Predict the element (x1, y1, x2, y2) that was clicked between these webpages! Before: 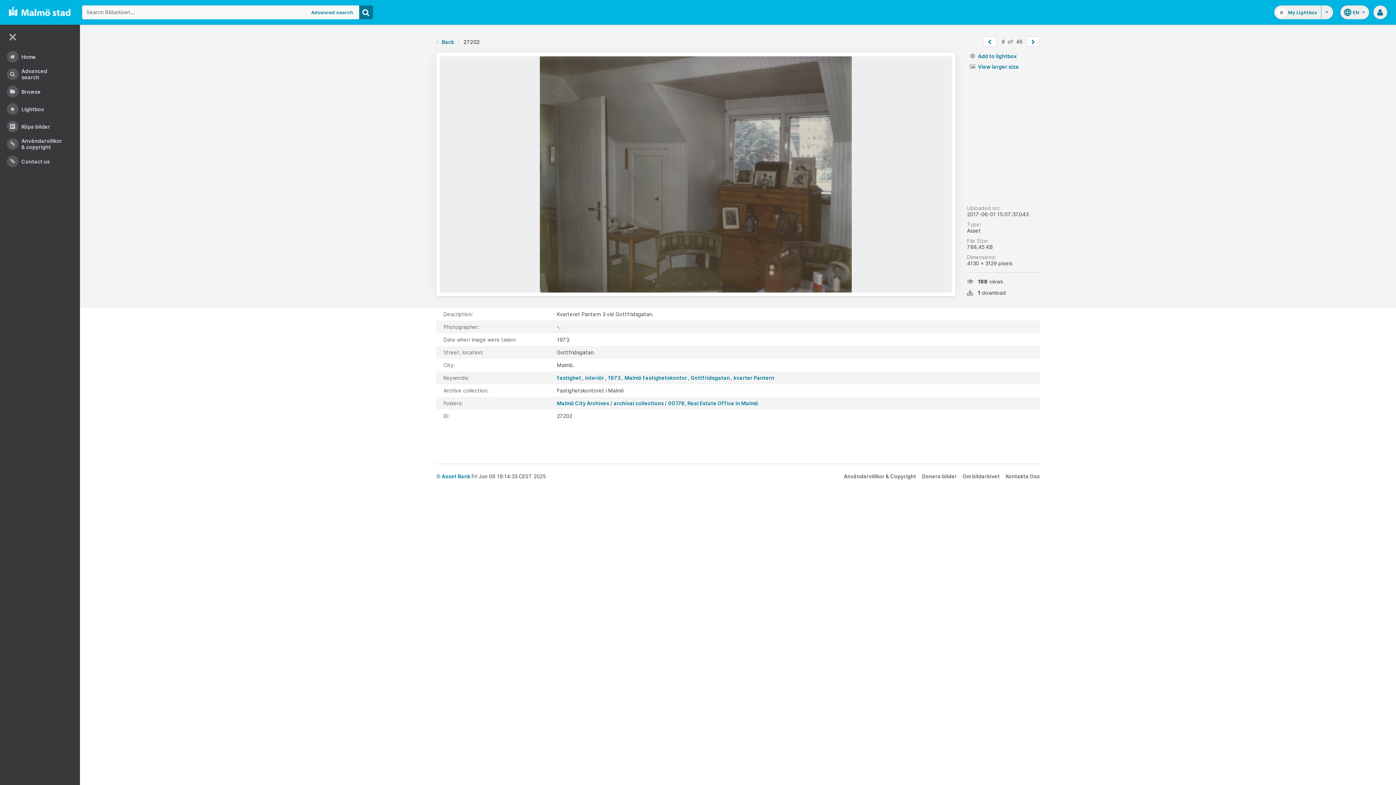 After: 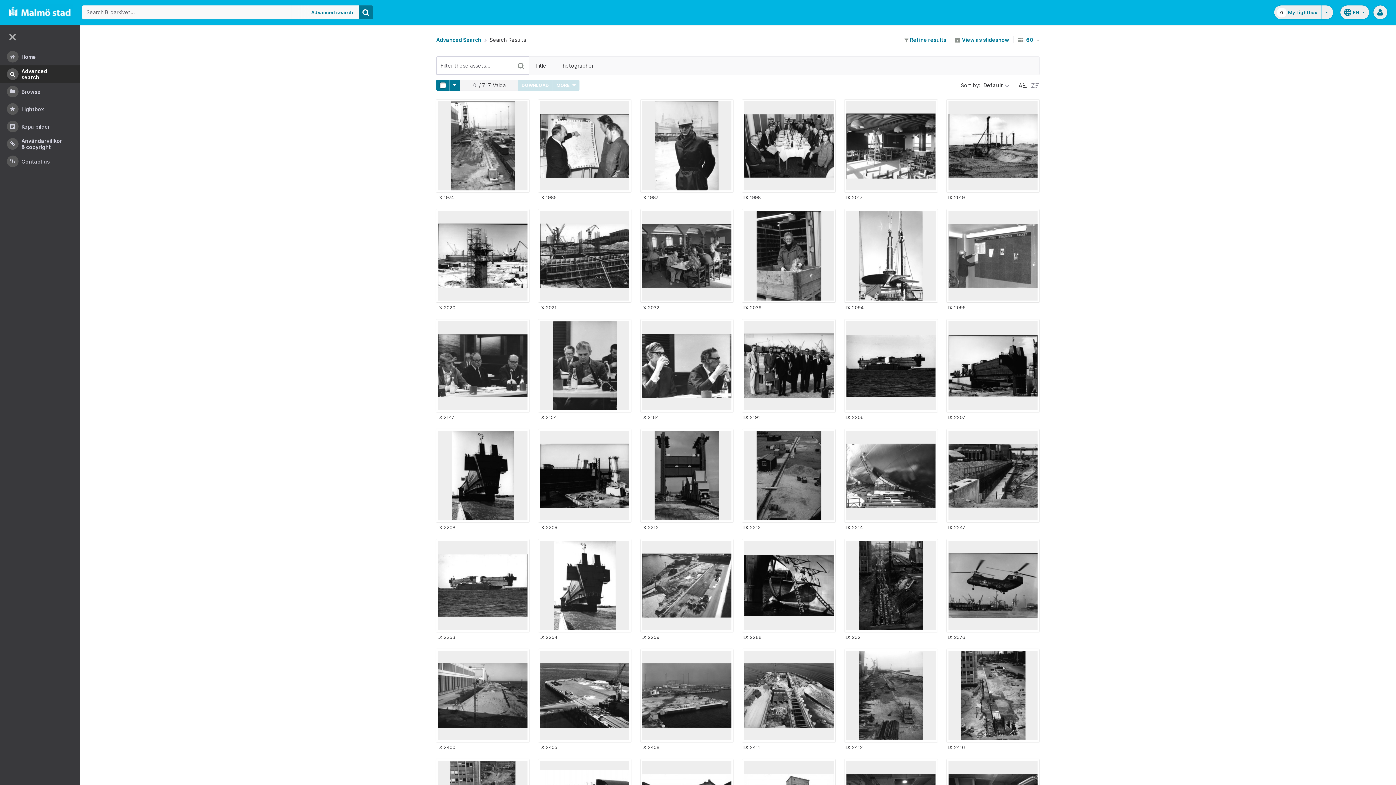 Action: label: 1973 bbox: (608, 374, 621, 381)